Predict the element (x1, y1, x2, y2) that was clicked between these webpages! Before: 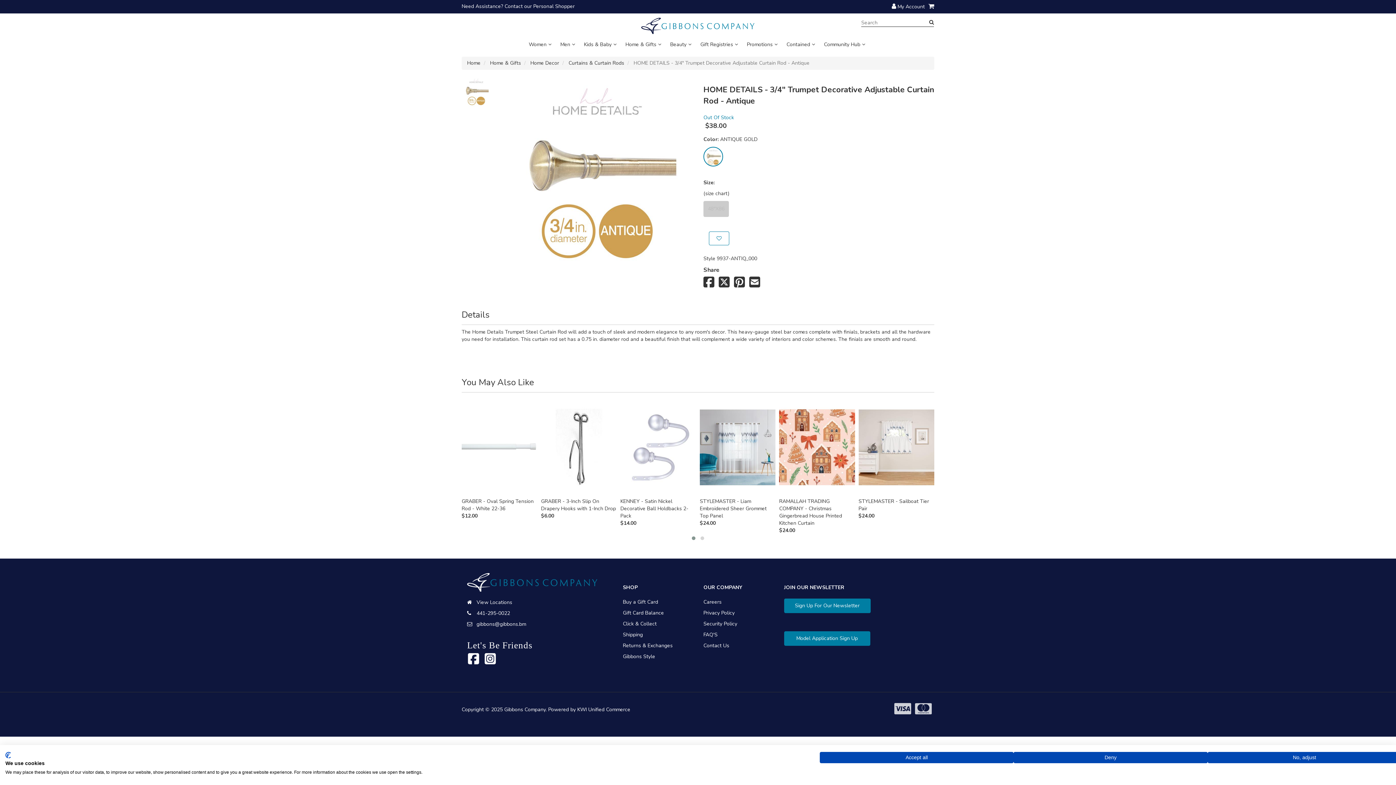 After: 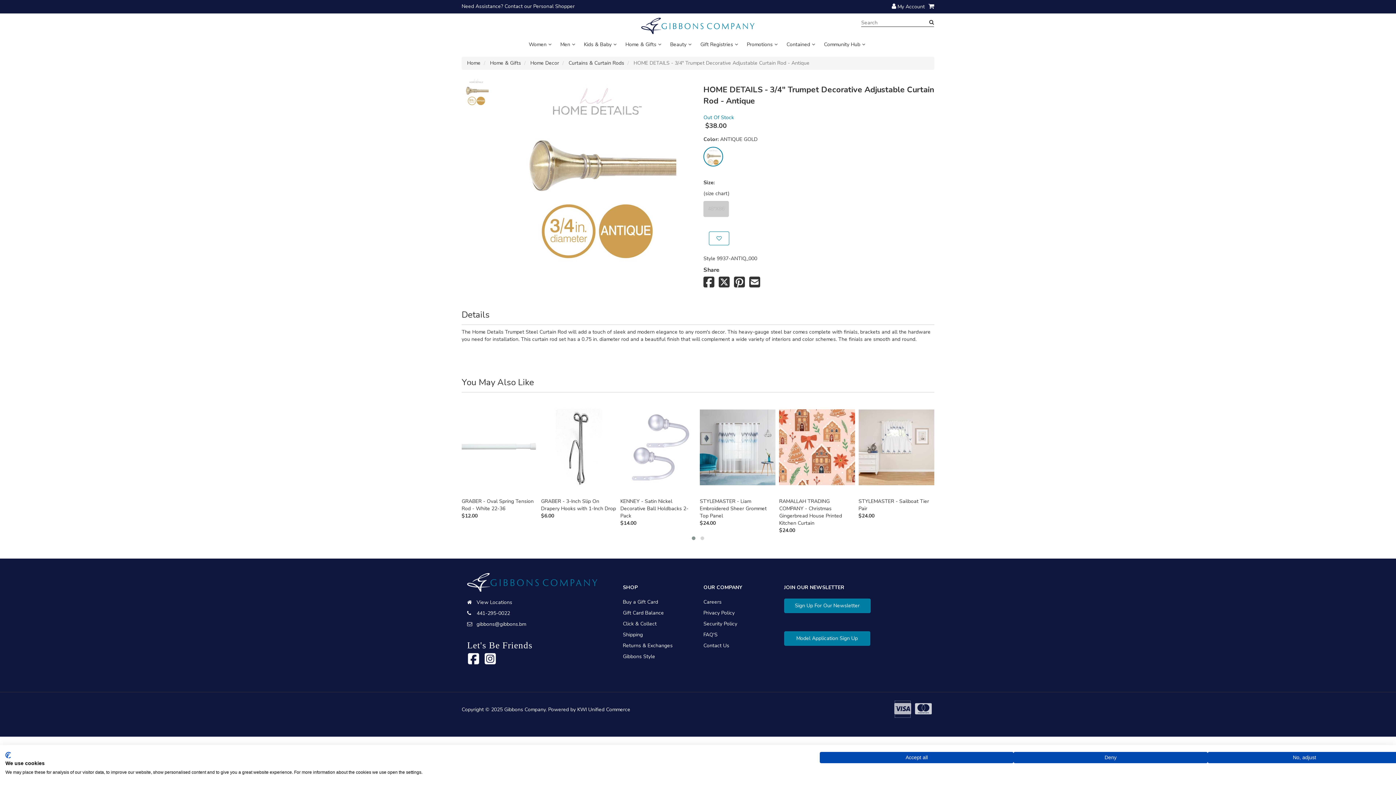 Action: bbox: (894, 700, 911, 718)